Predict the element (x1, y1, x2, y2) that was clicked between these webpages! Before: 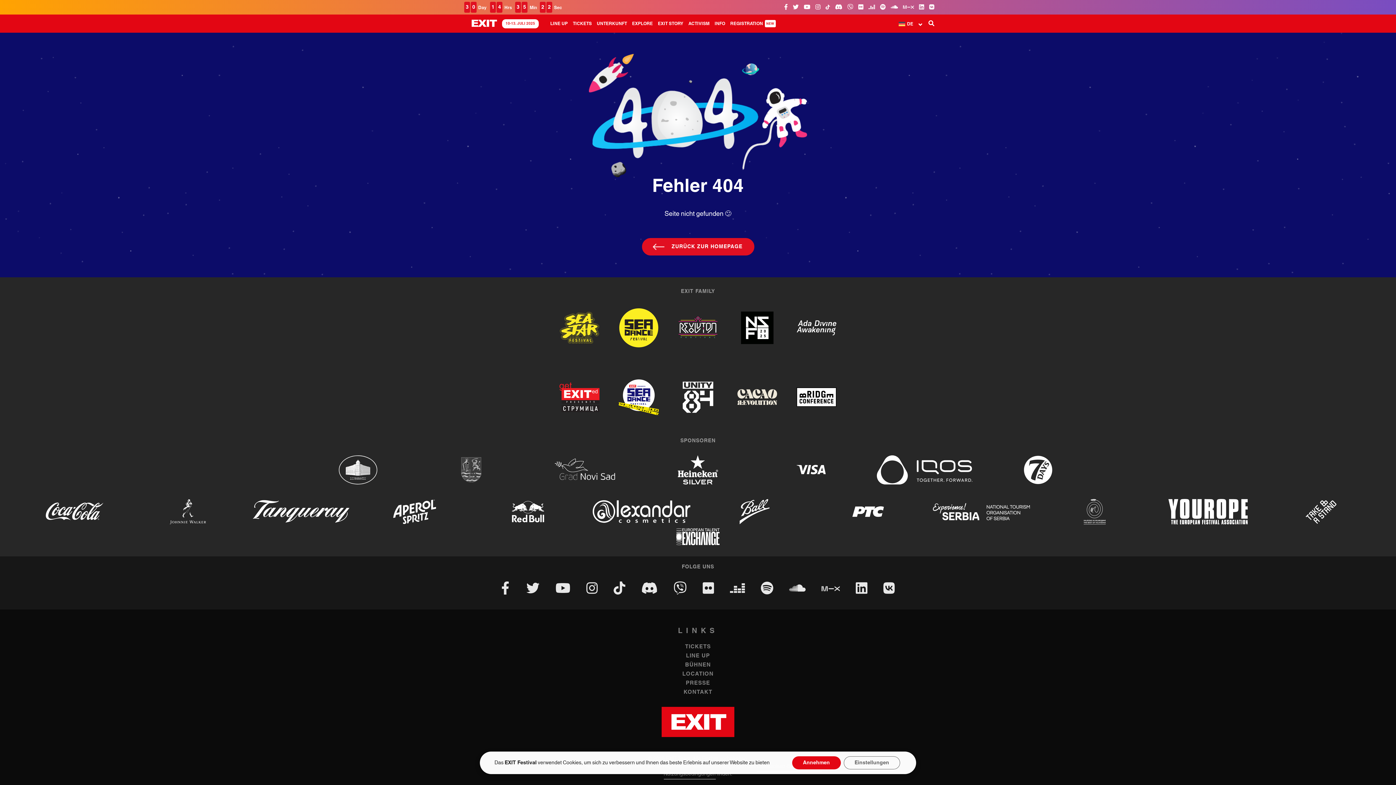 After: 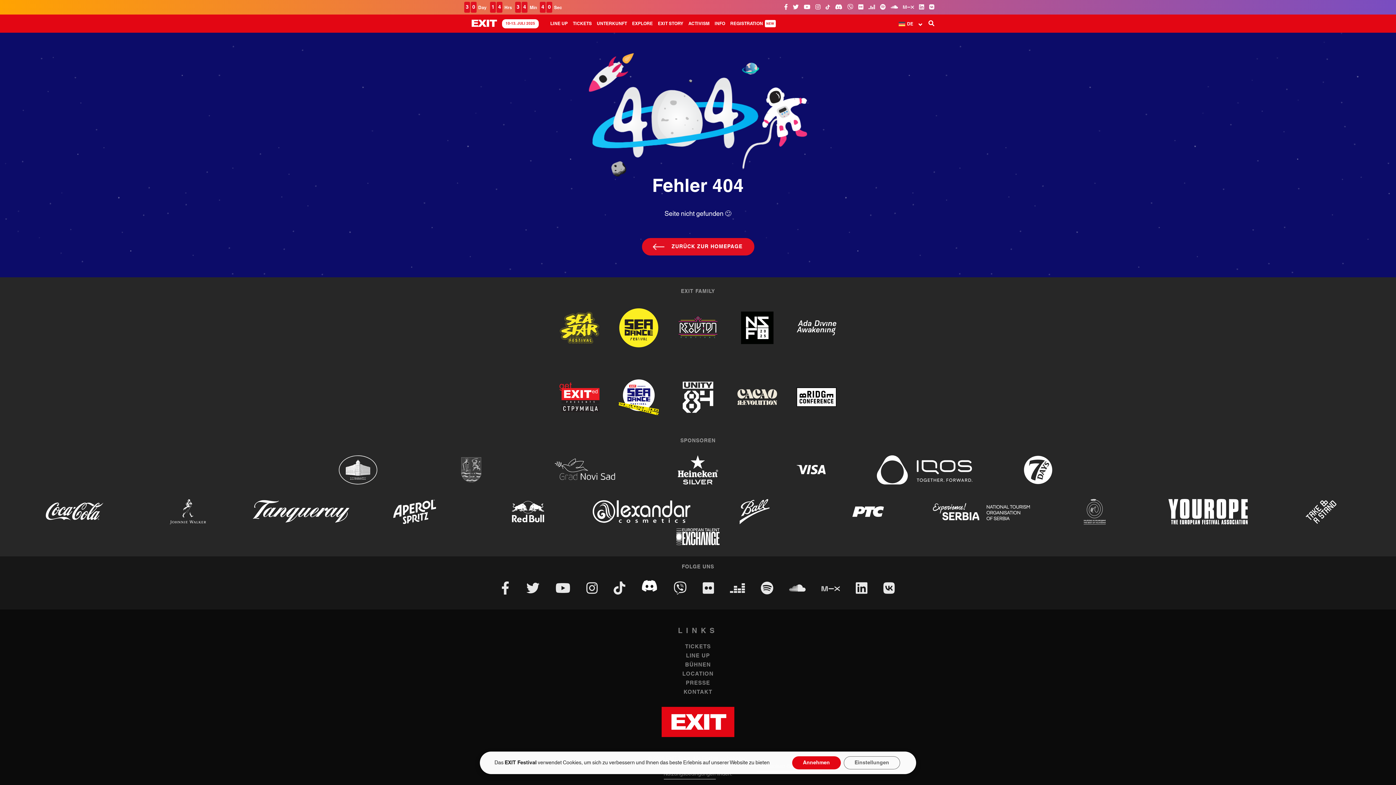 Action: bbox: (641, 577, 657, 600)